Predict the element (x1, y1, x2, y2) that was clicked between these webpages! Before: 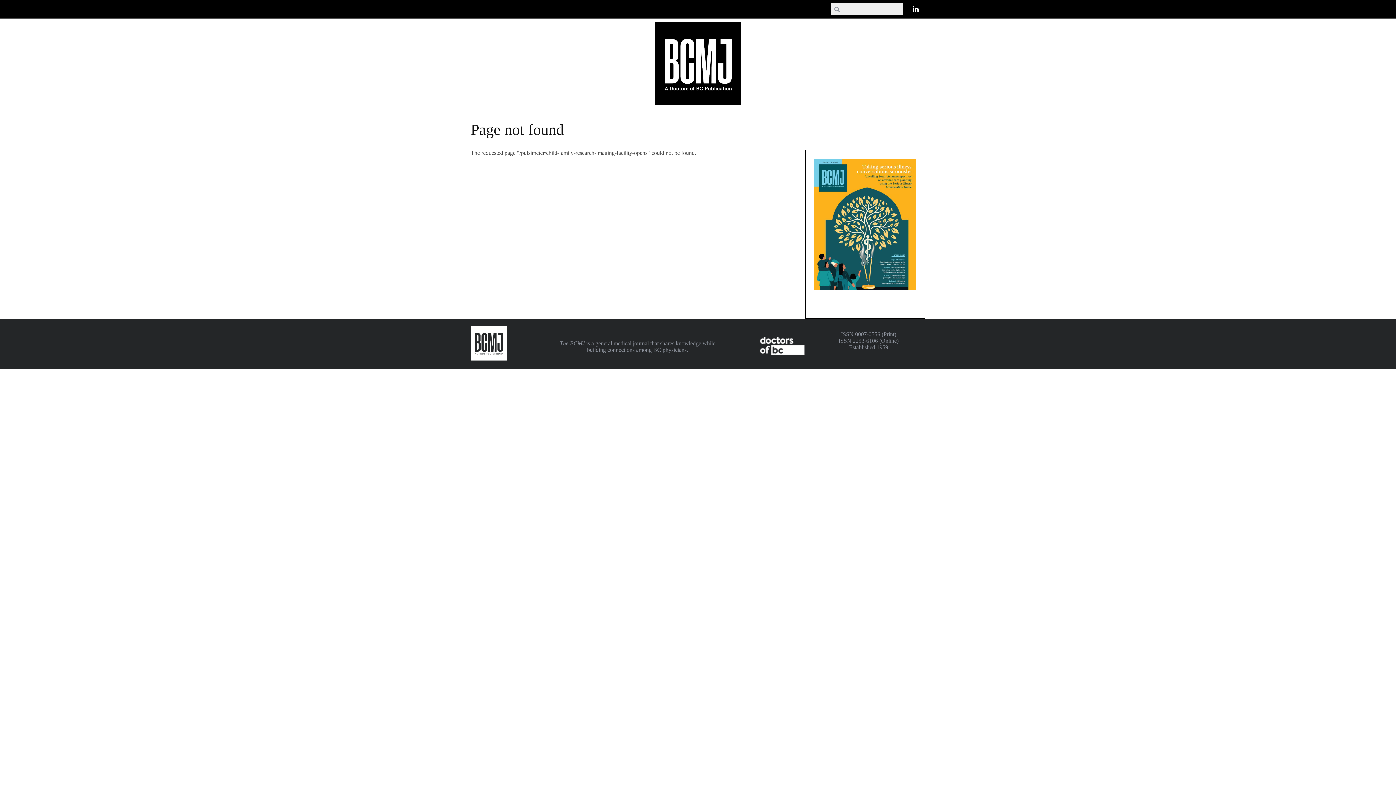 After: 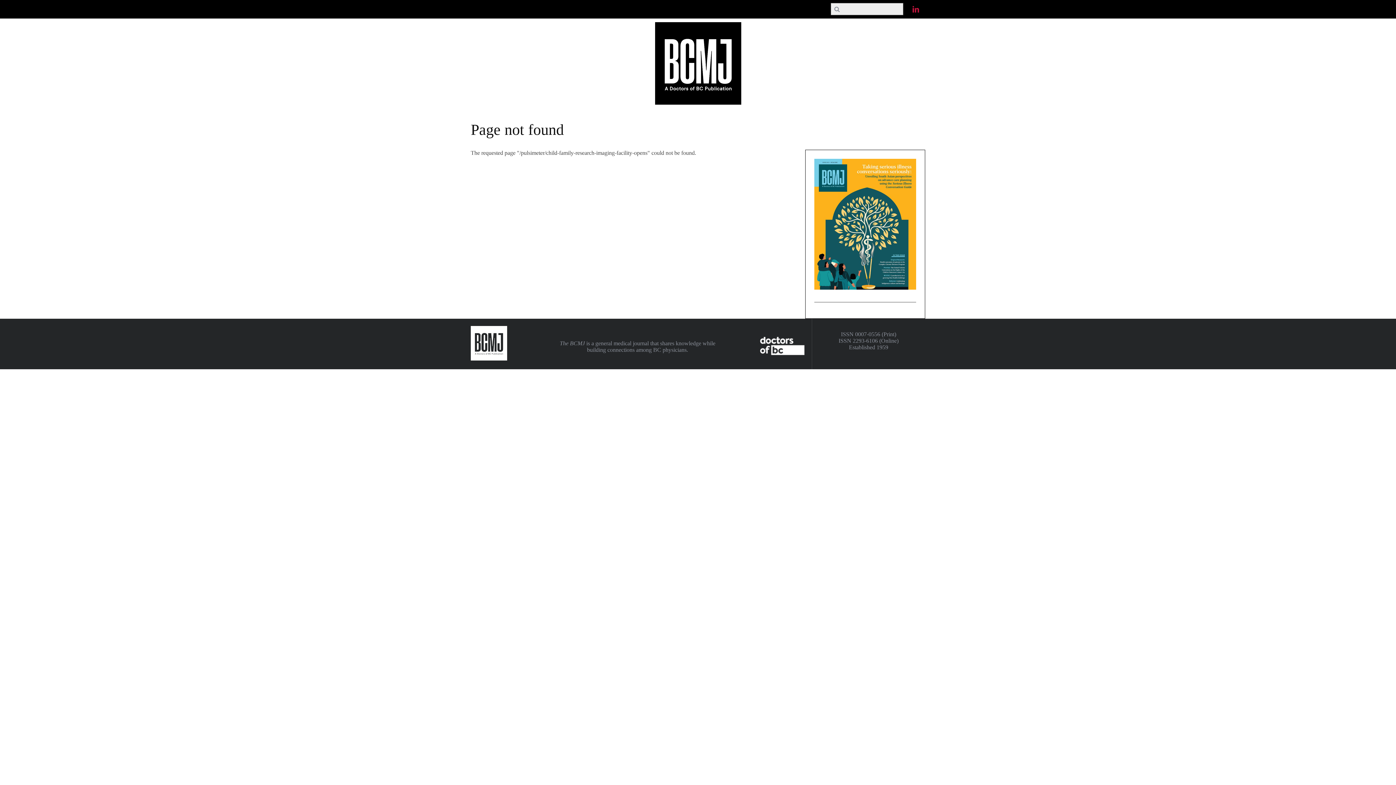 Action: bbox: (909, 1, 921, 13)